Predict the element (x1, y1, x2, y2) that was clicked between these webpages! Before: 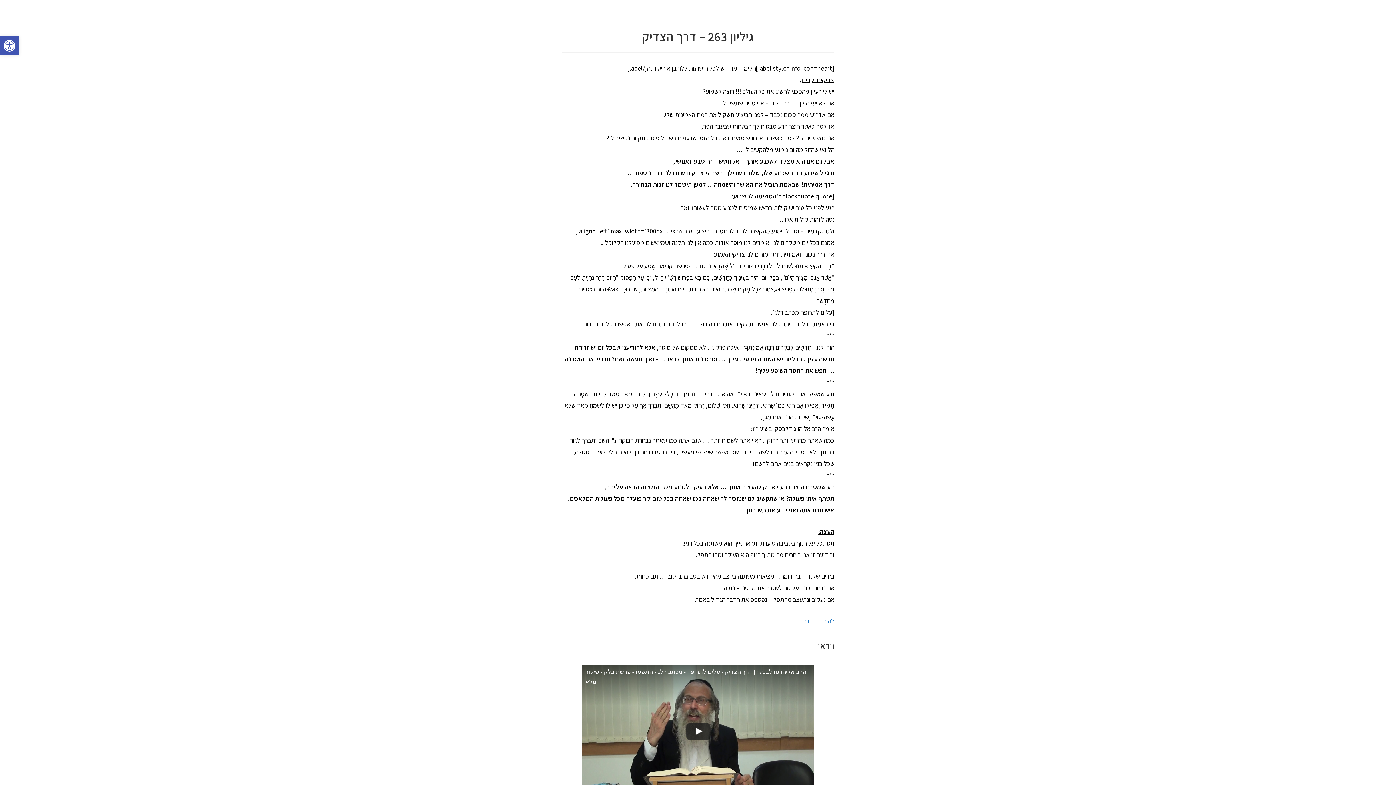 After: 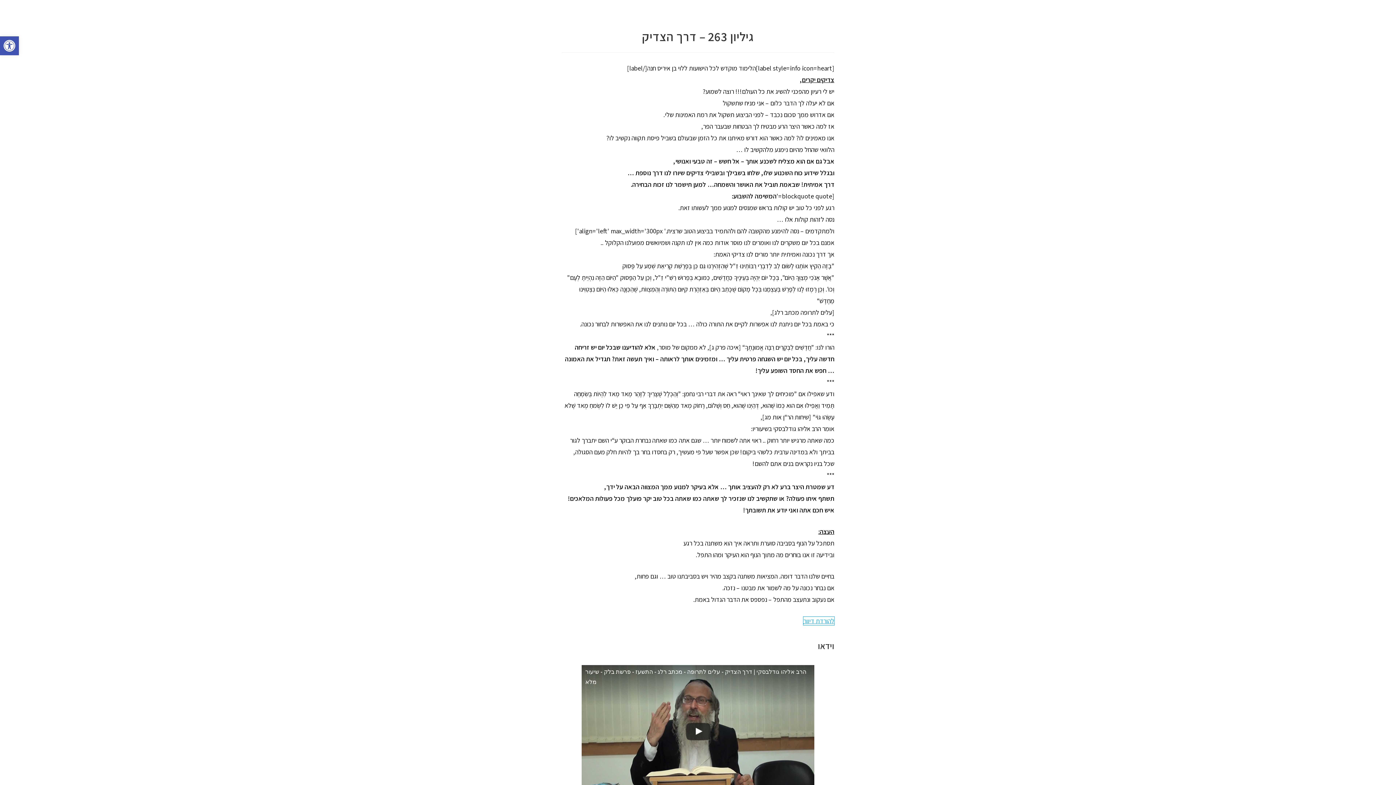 Action: bbox: (803, 617, 834, 625) label: להורדת דיוור